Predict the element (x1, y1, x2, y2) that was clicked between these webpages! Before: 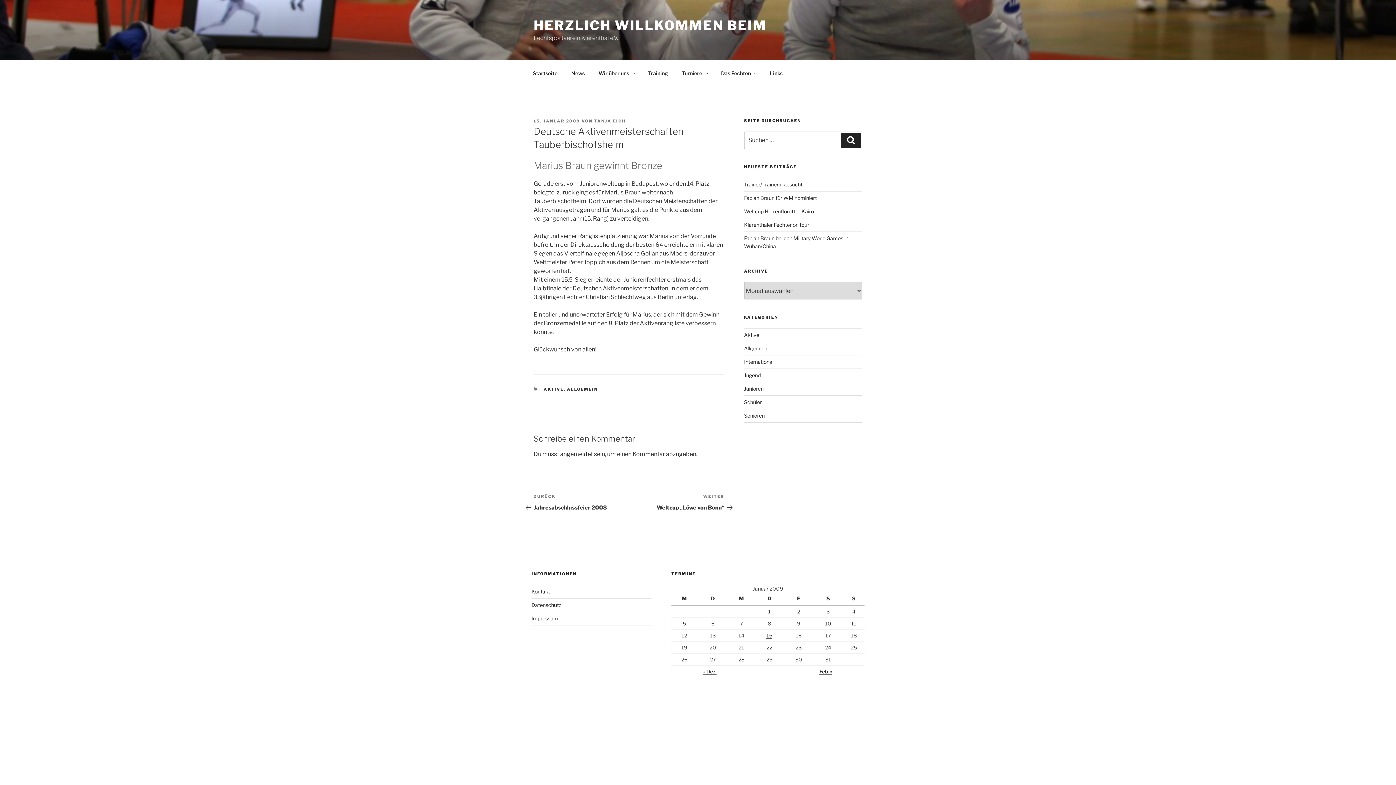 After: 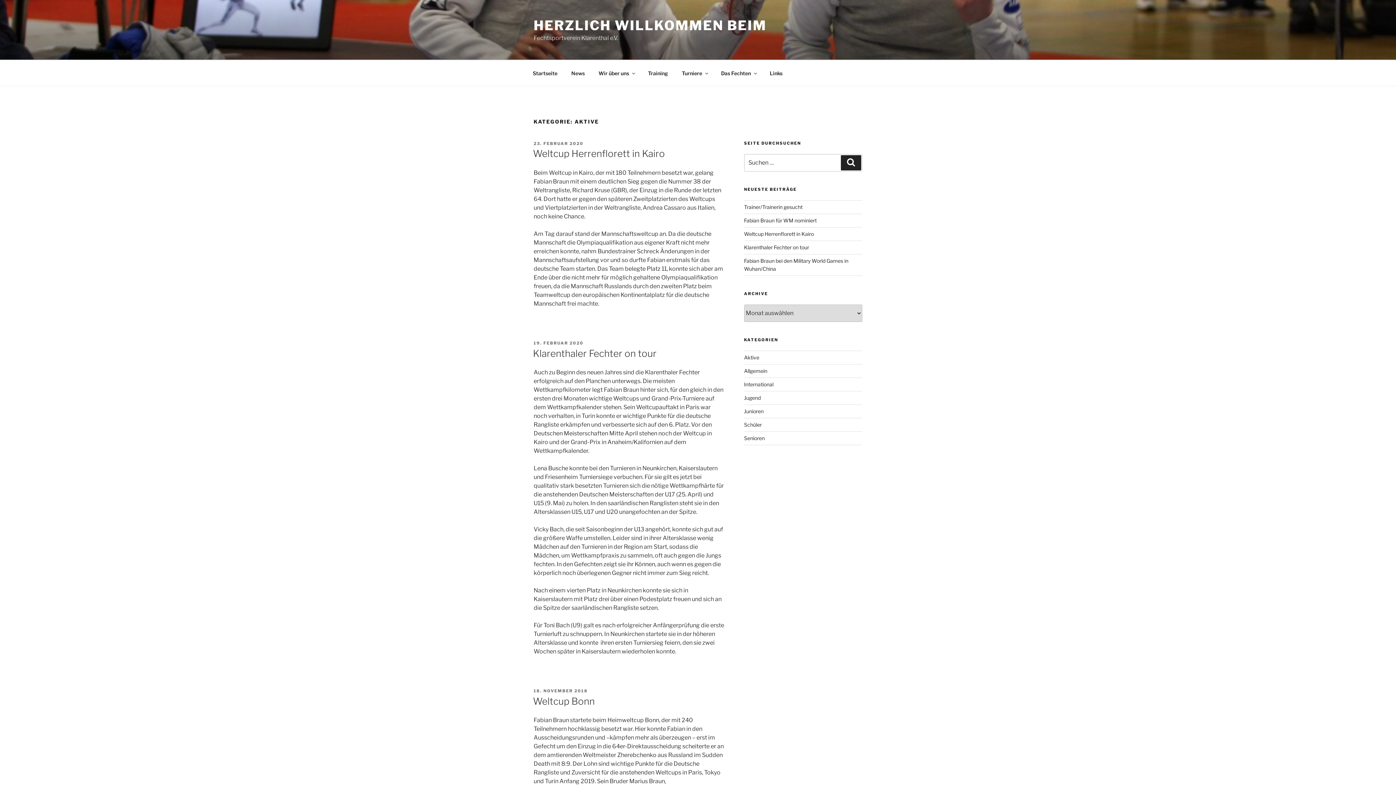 Action: bbox: (543, 386, 563, 391) label: AKTIVE